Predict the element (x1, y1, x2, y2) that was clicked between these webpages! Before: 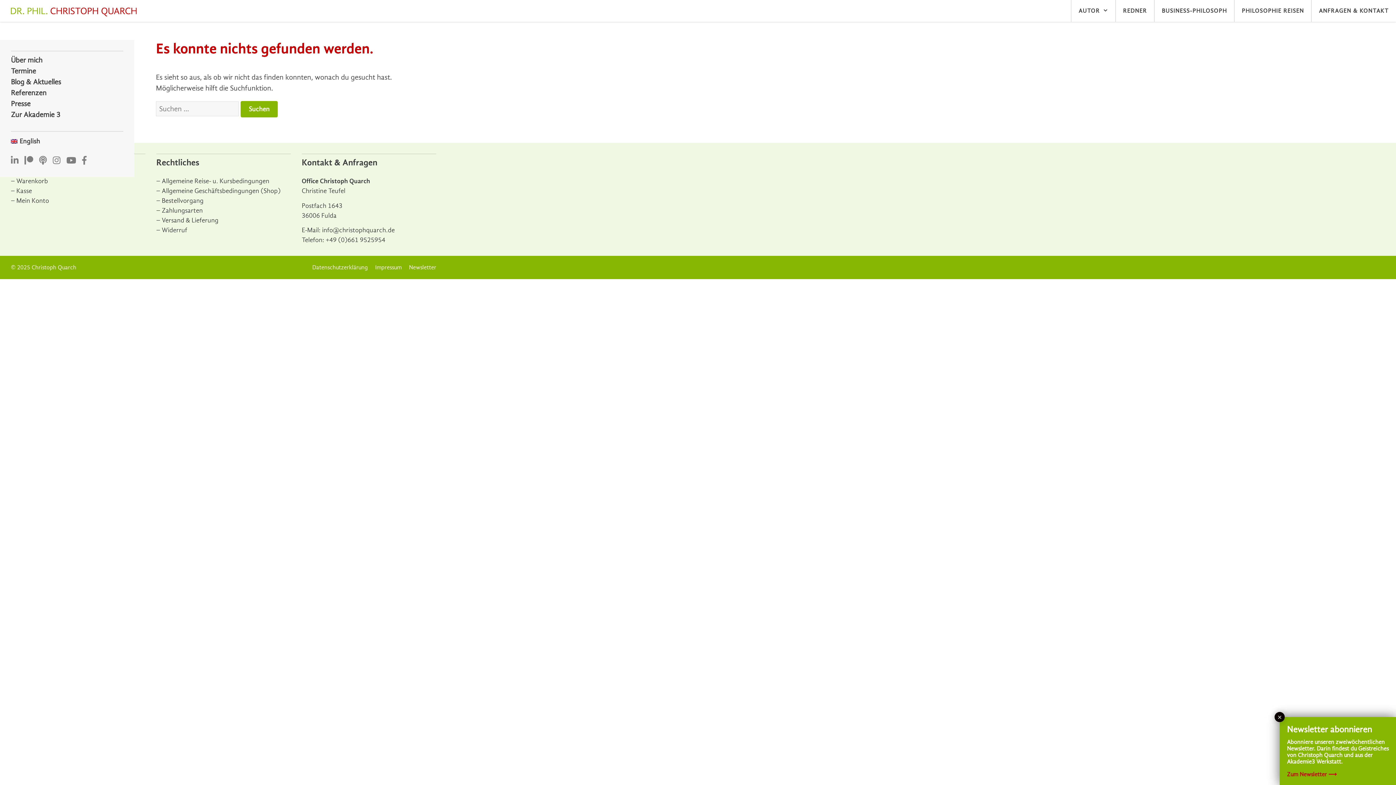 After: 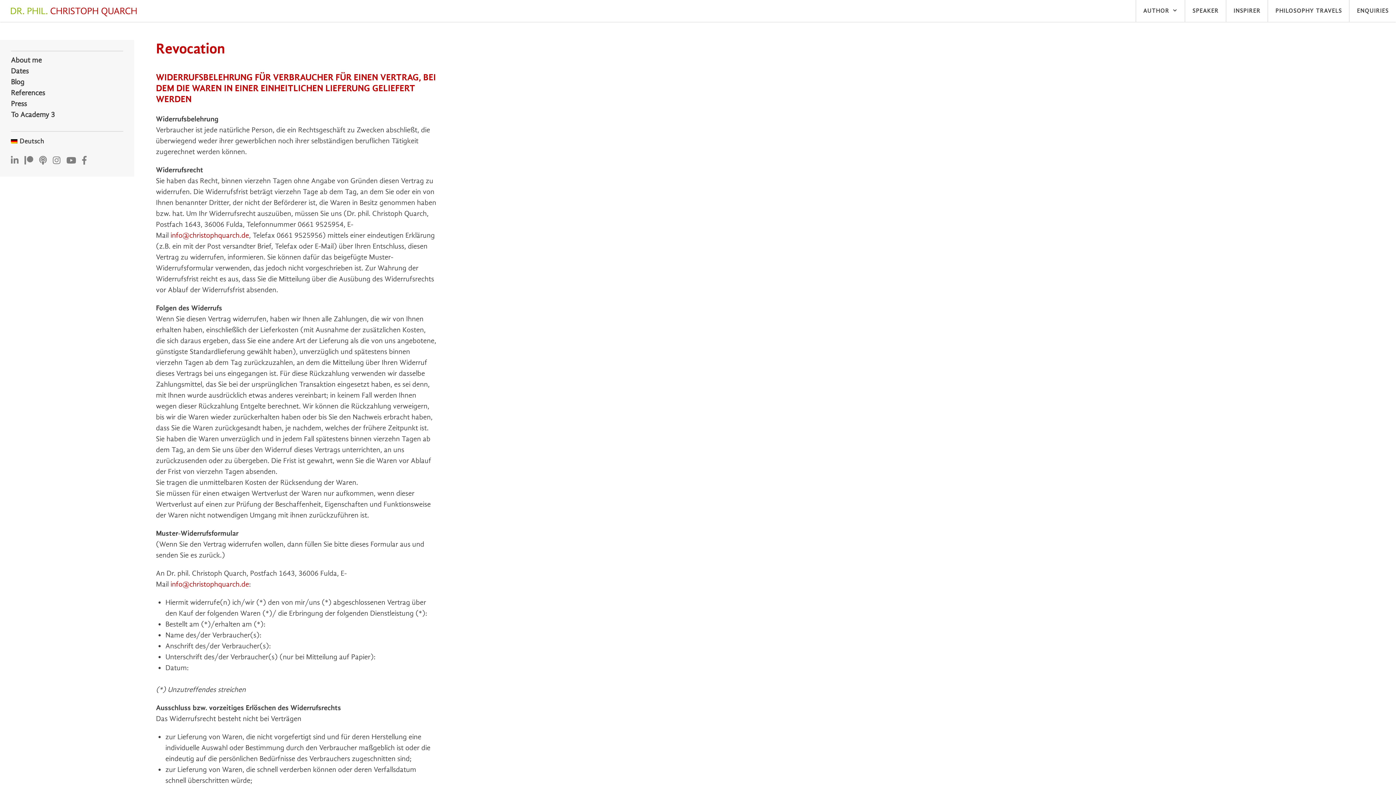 Action: label: Widerruf bbox: (156, 226, 187, 234)